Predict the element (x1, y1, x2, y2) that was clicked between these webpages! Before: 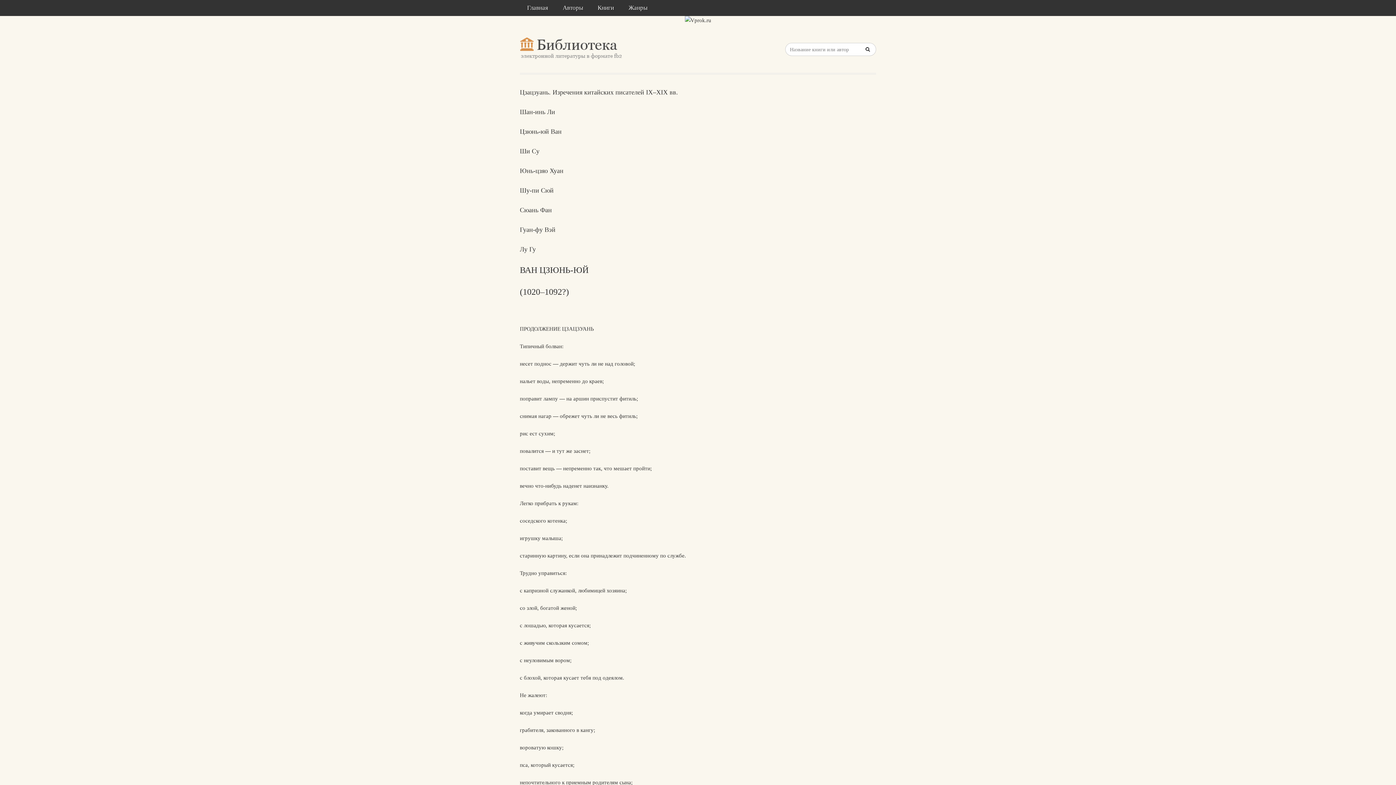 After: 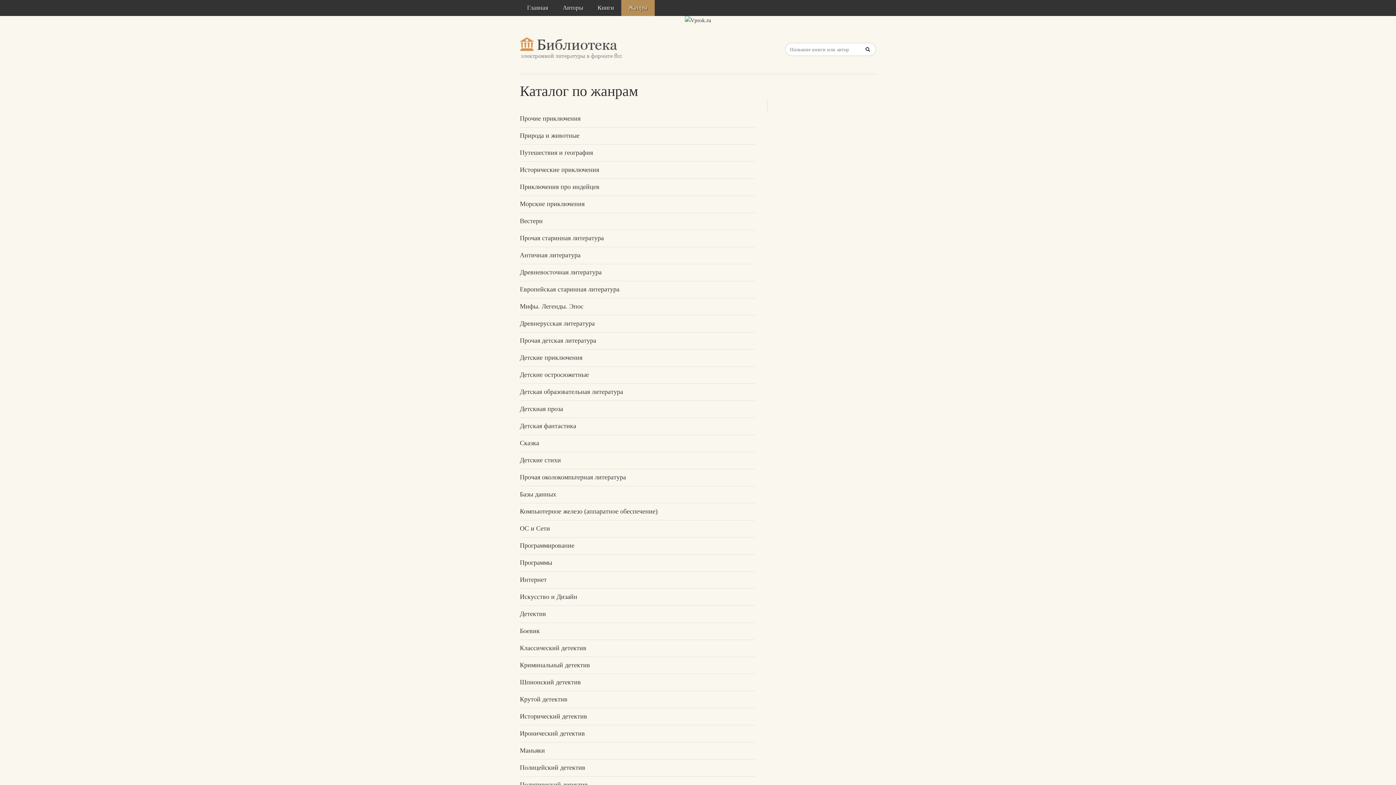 Action: bbox: (621, 0, 654, 16) label: Жанры